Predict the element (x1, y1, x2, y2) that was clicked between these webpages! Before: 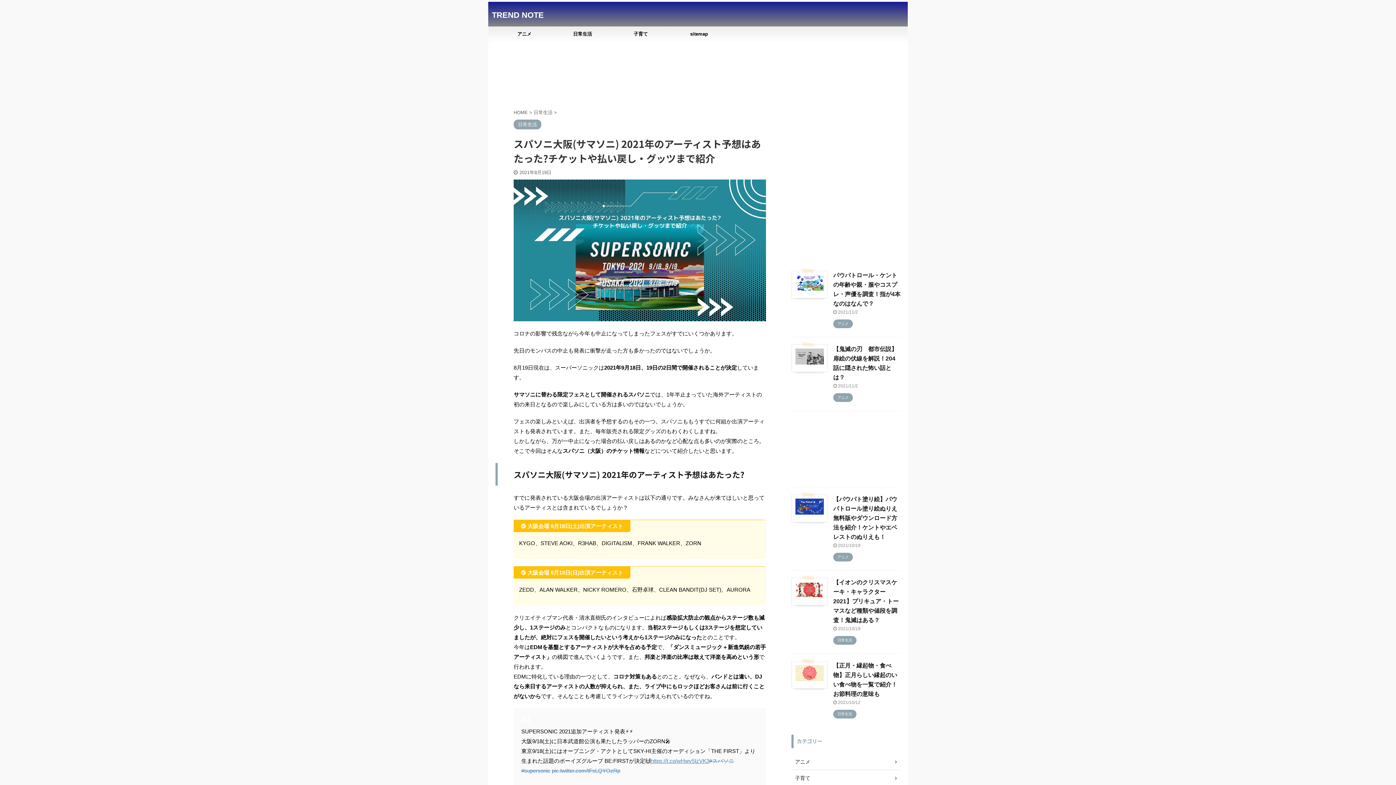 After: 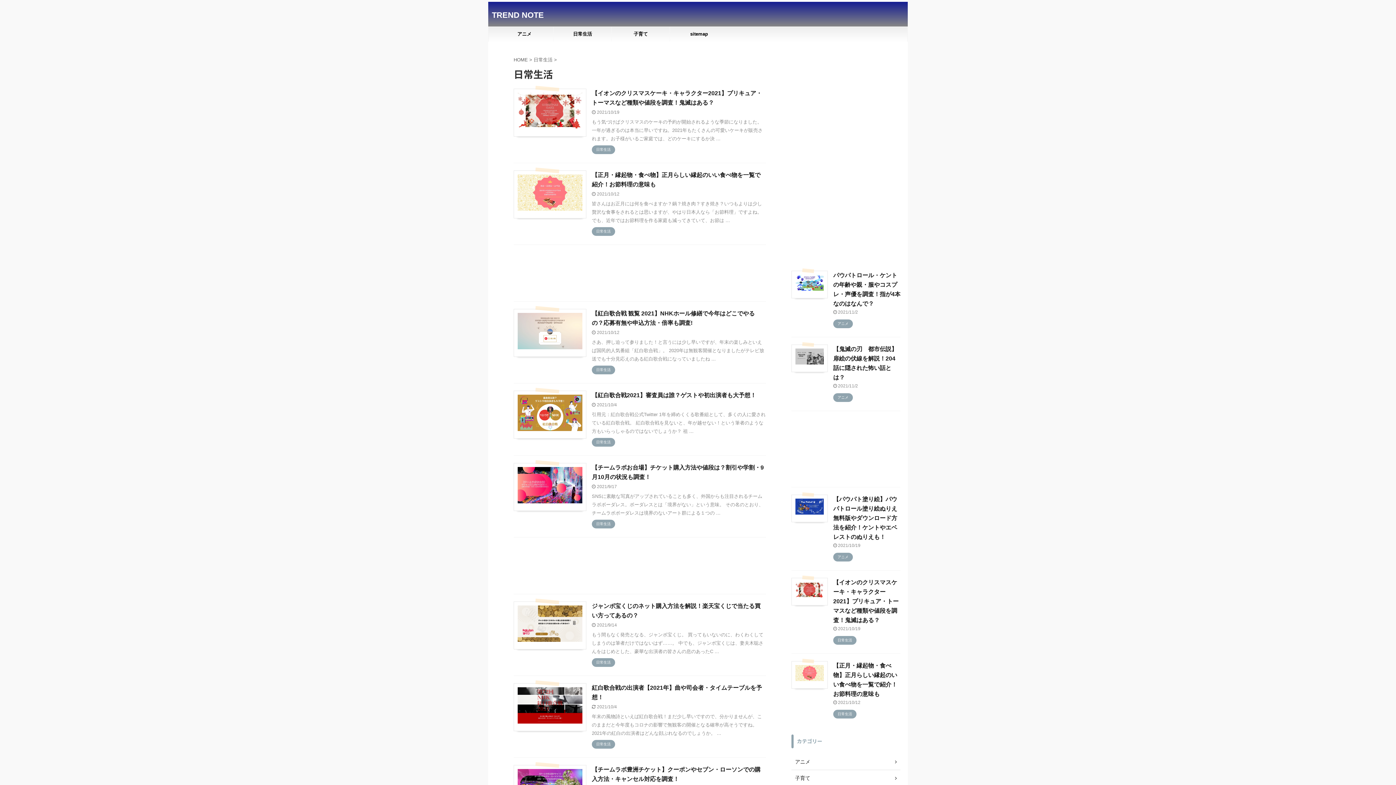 Action: label: 日常生活  bbox: (533, 109, 554, 115)